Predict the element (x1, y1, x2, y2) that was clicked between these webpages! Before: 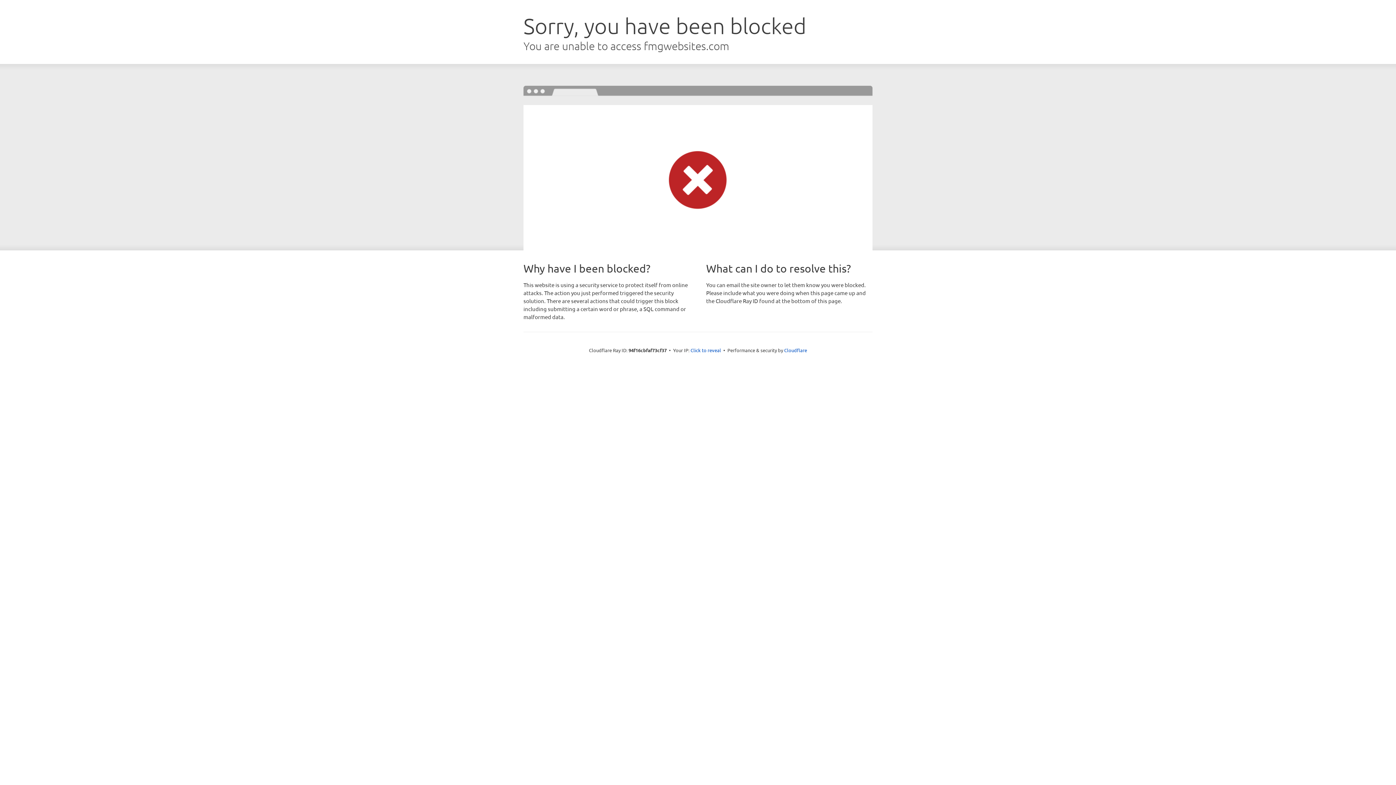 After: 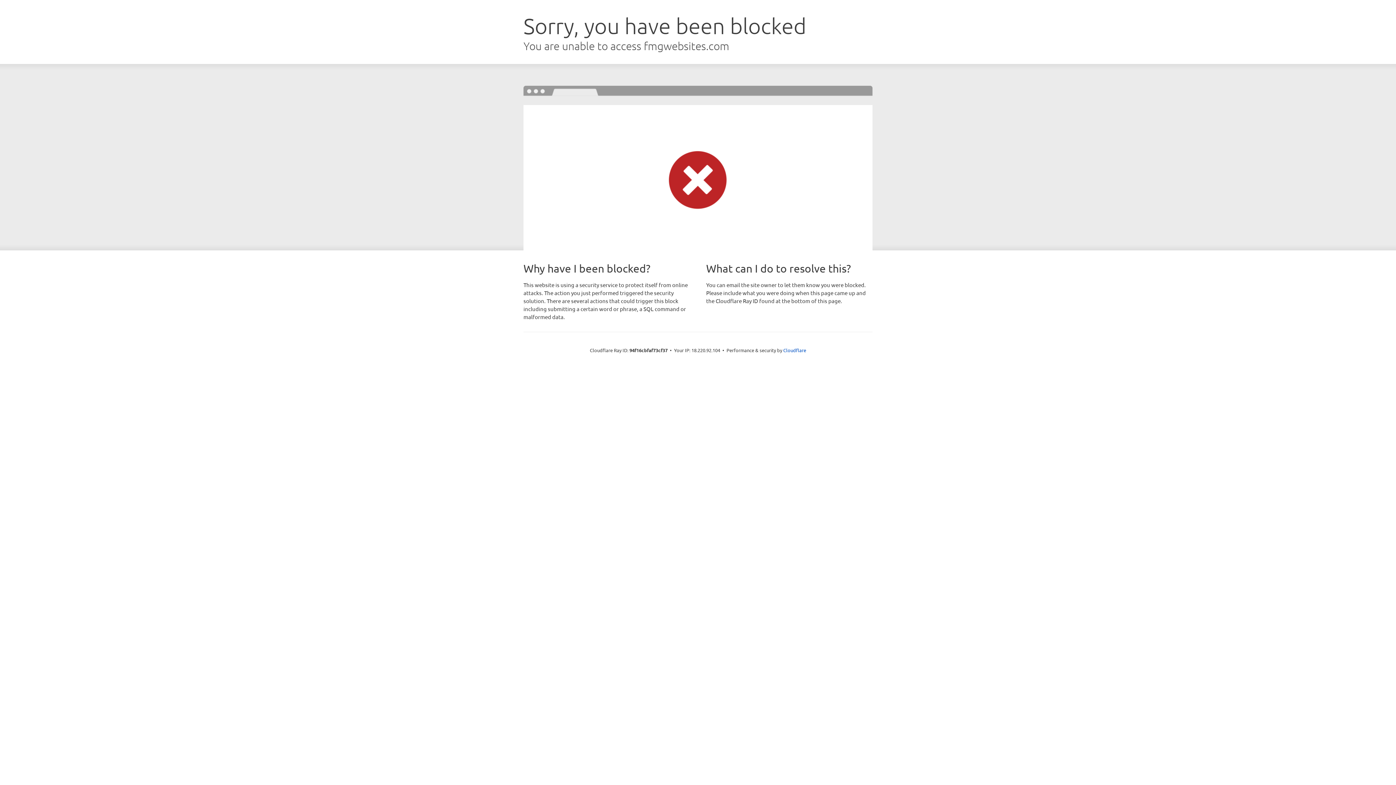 Action: label: Click to reveal bbox: (690, 346, 721, 353)